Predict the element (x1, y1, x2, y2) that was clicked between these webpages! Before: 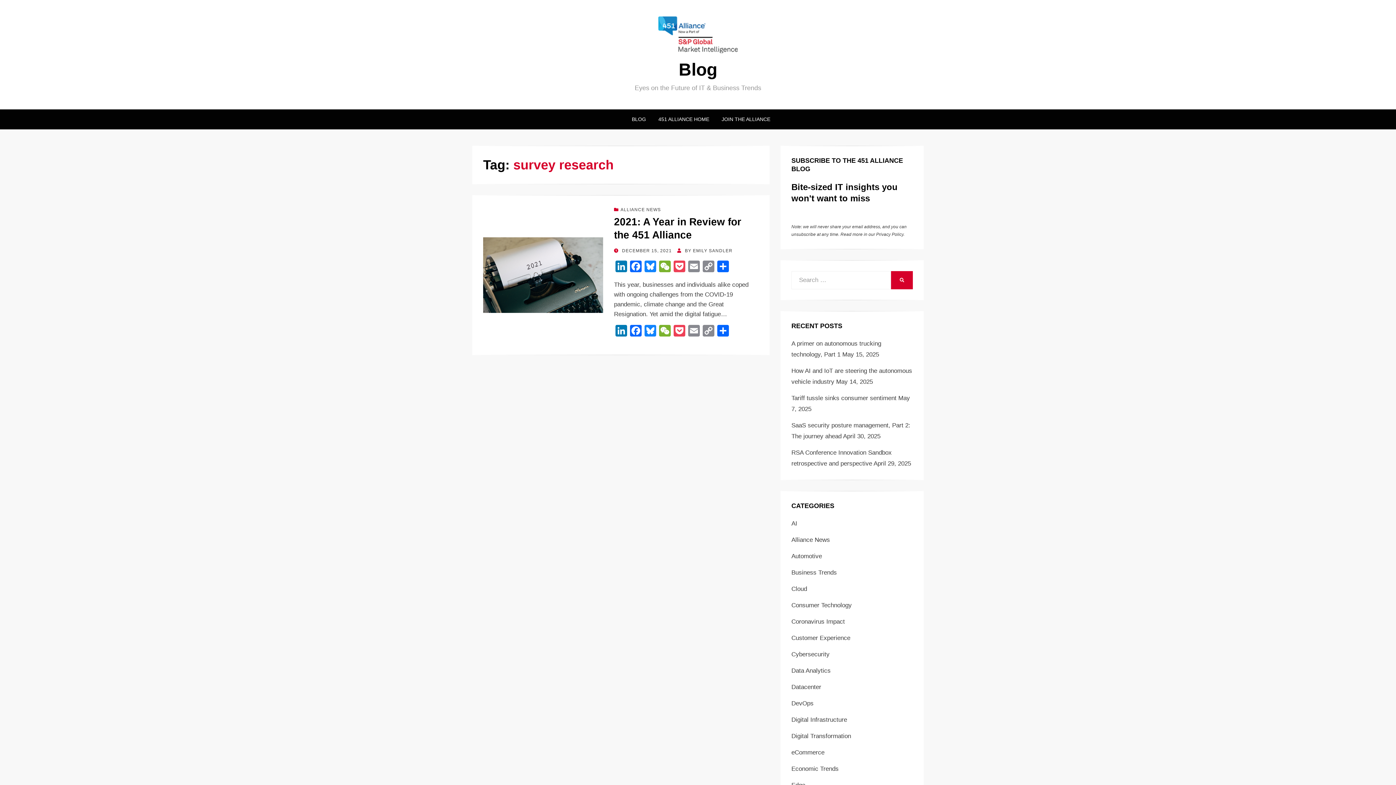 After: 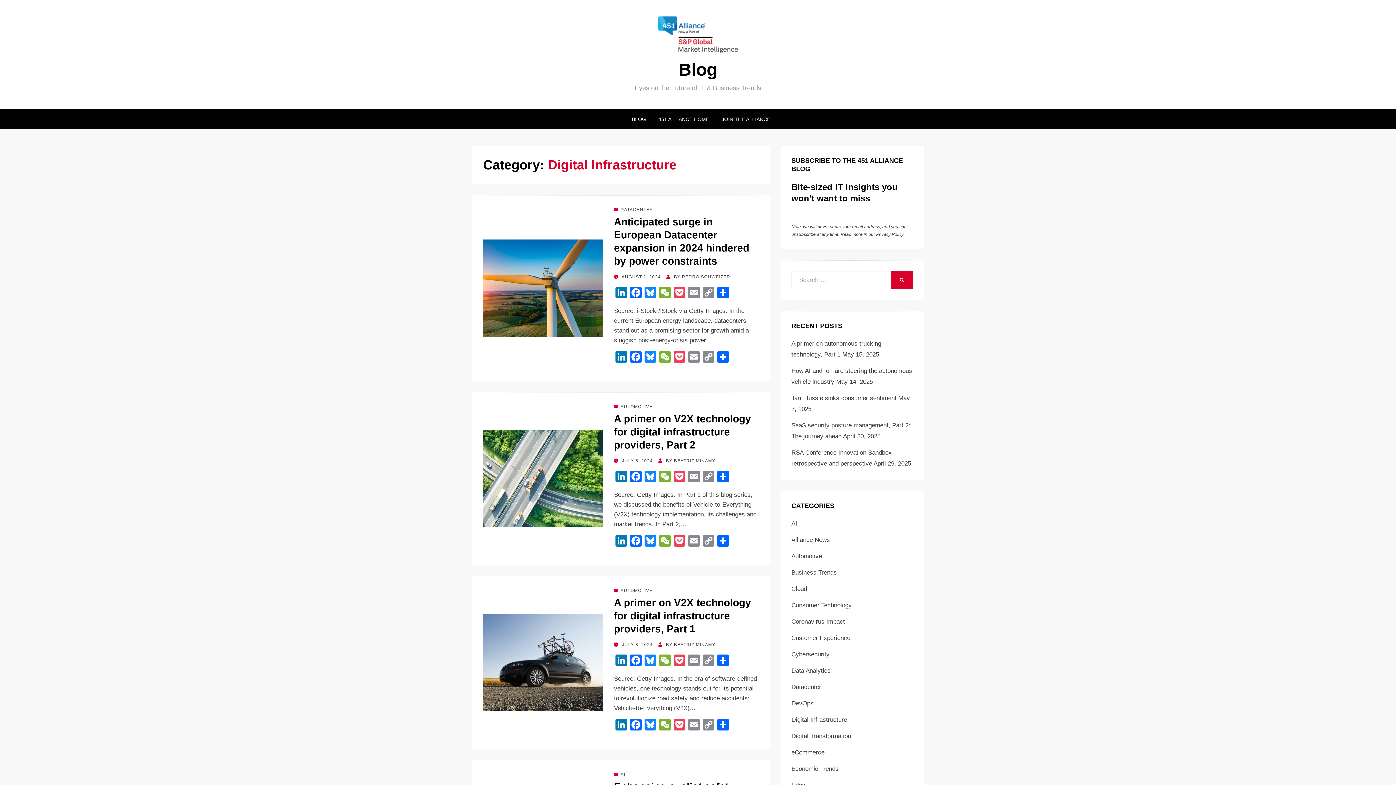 Action: label: Digital Infrastructure bbox: (791, 716, 847, 723)